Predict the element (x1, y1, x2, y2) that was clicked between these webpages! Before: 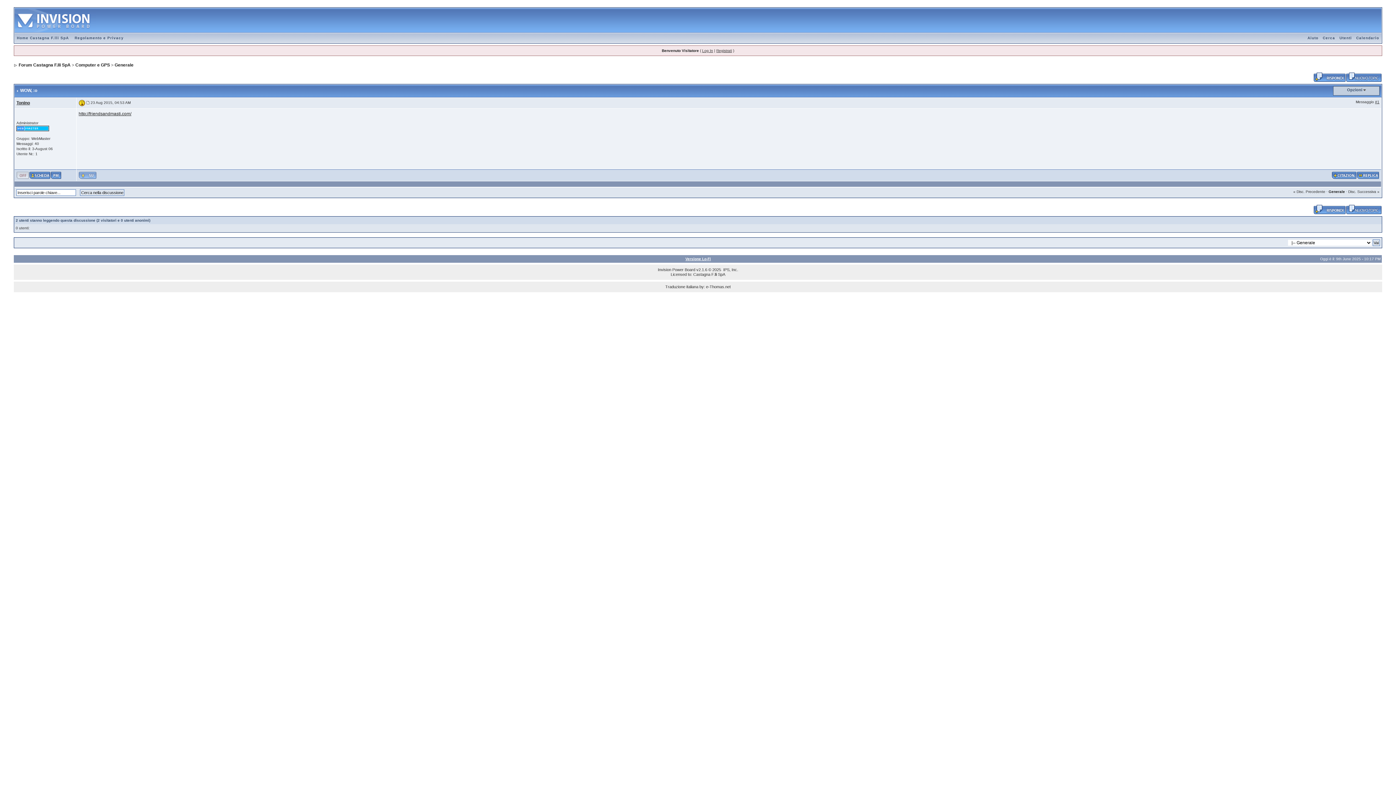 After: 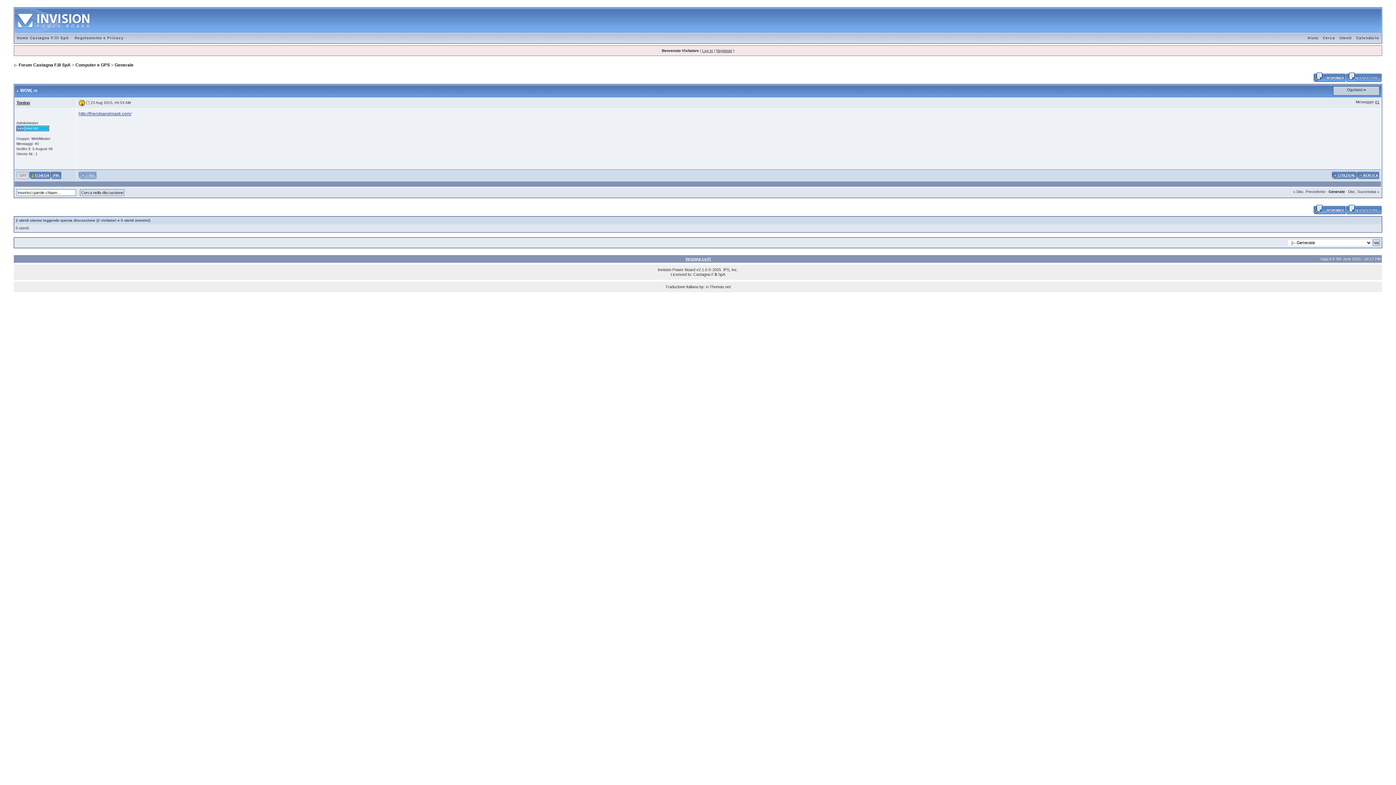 Action: label: http://friendsandmasti.com/ bbox: (78, 111, 131, 116)